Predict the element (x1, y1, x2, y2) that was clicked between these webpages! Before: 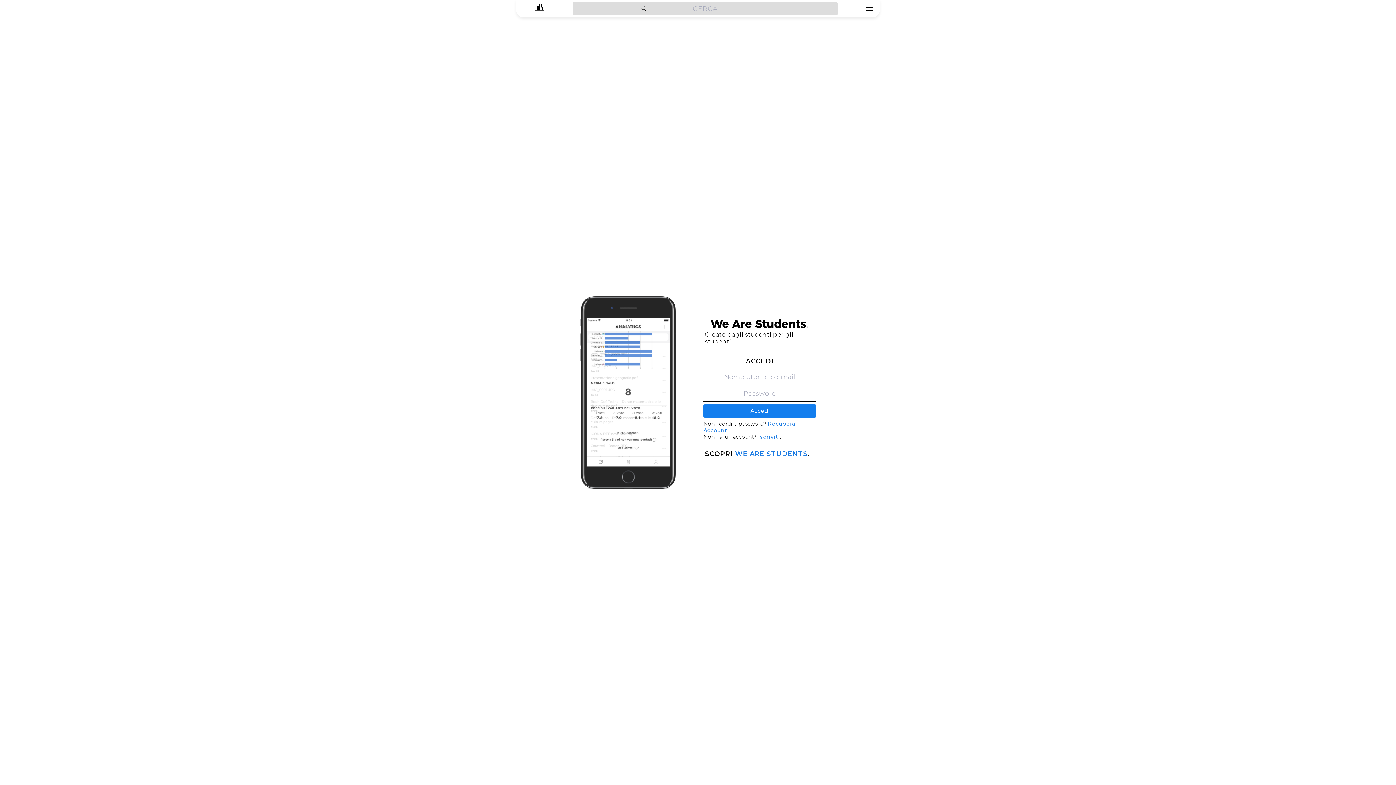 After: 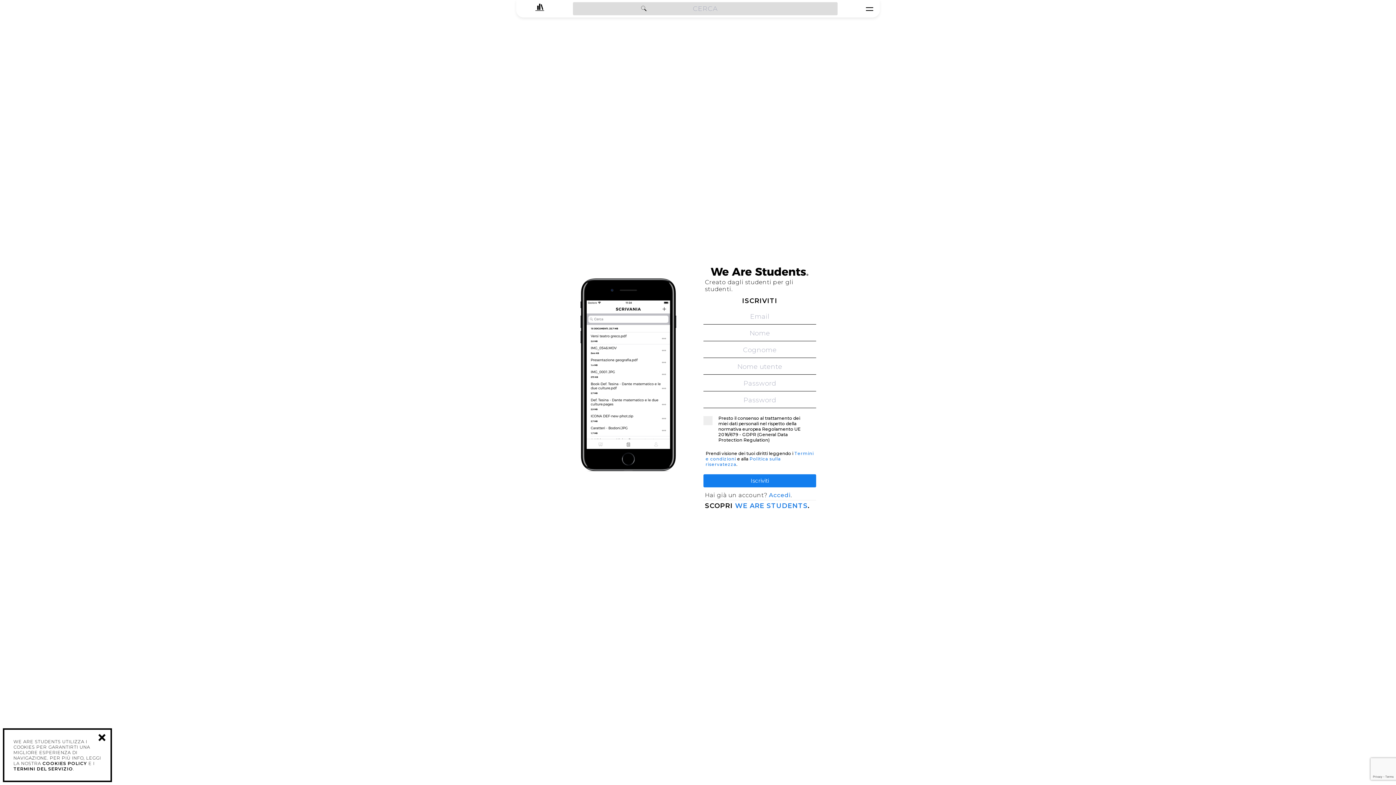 Action: bbox: (758, 433, 780, 440) label: Iscriviti